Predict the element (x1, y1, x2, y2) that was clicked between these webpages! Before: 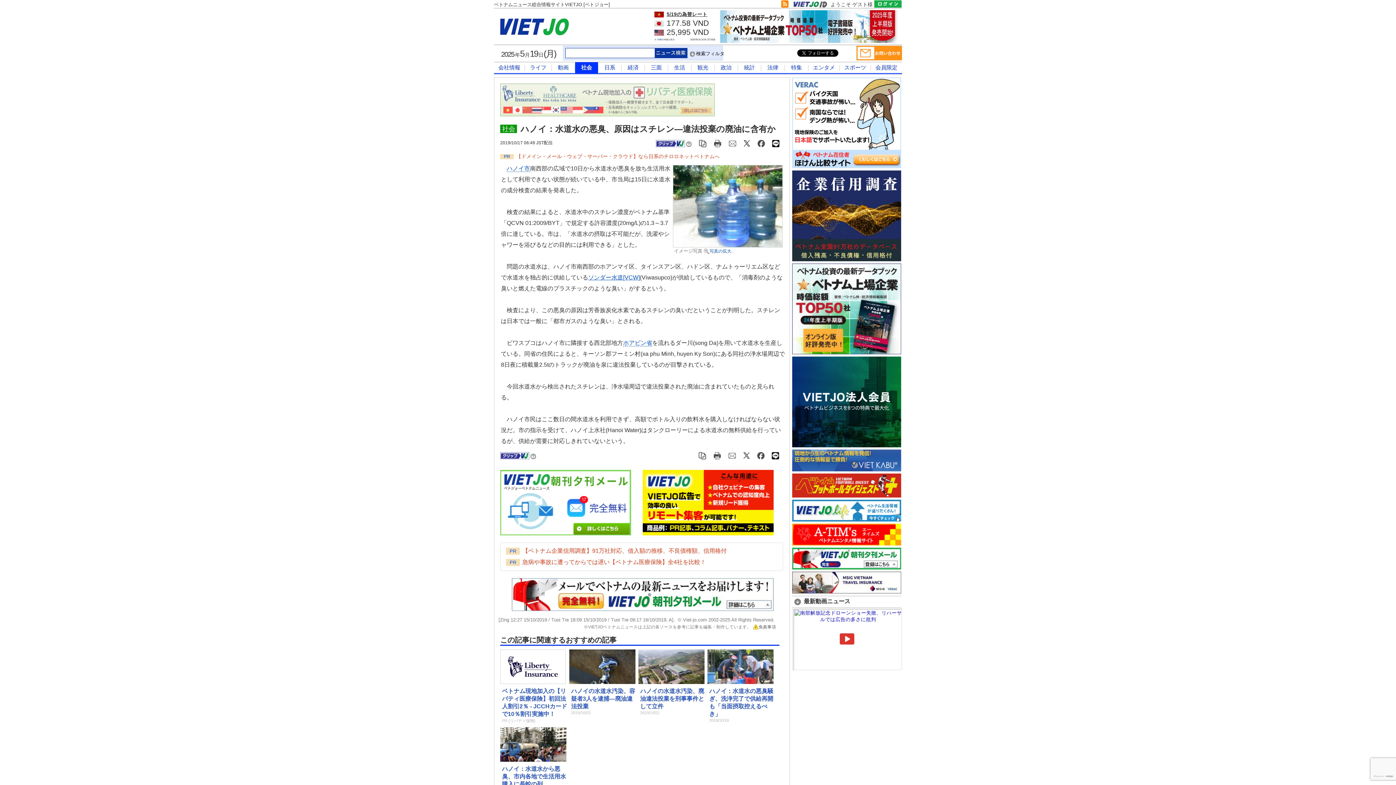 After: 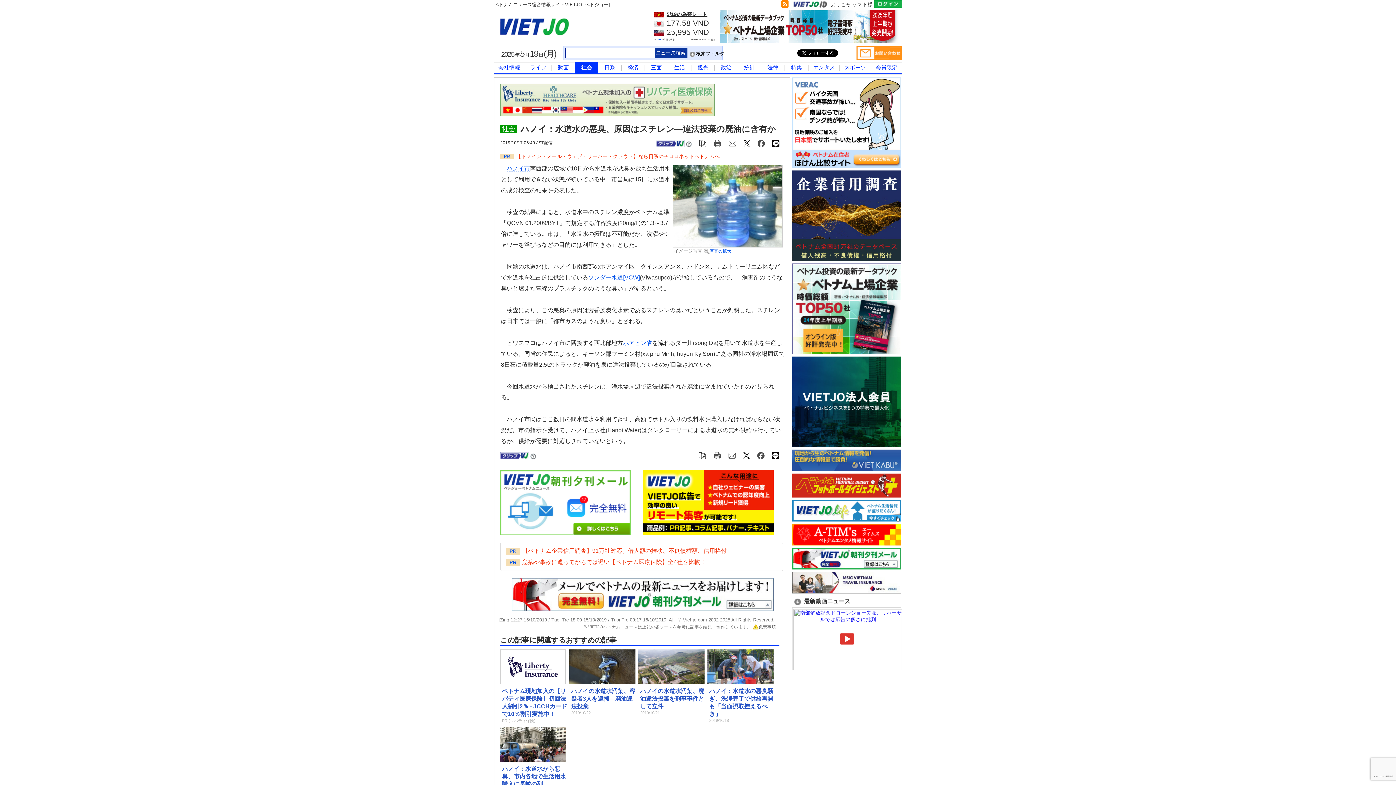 Action: bbox: (713, 453, 721, 458)